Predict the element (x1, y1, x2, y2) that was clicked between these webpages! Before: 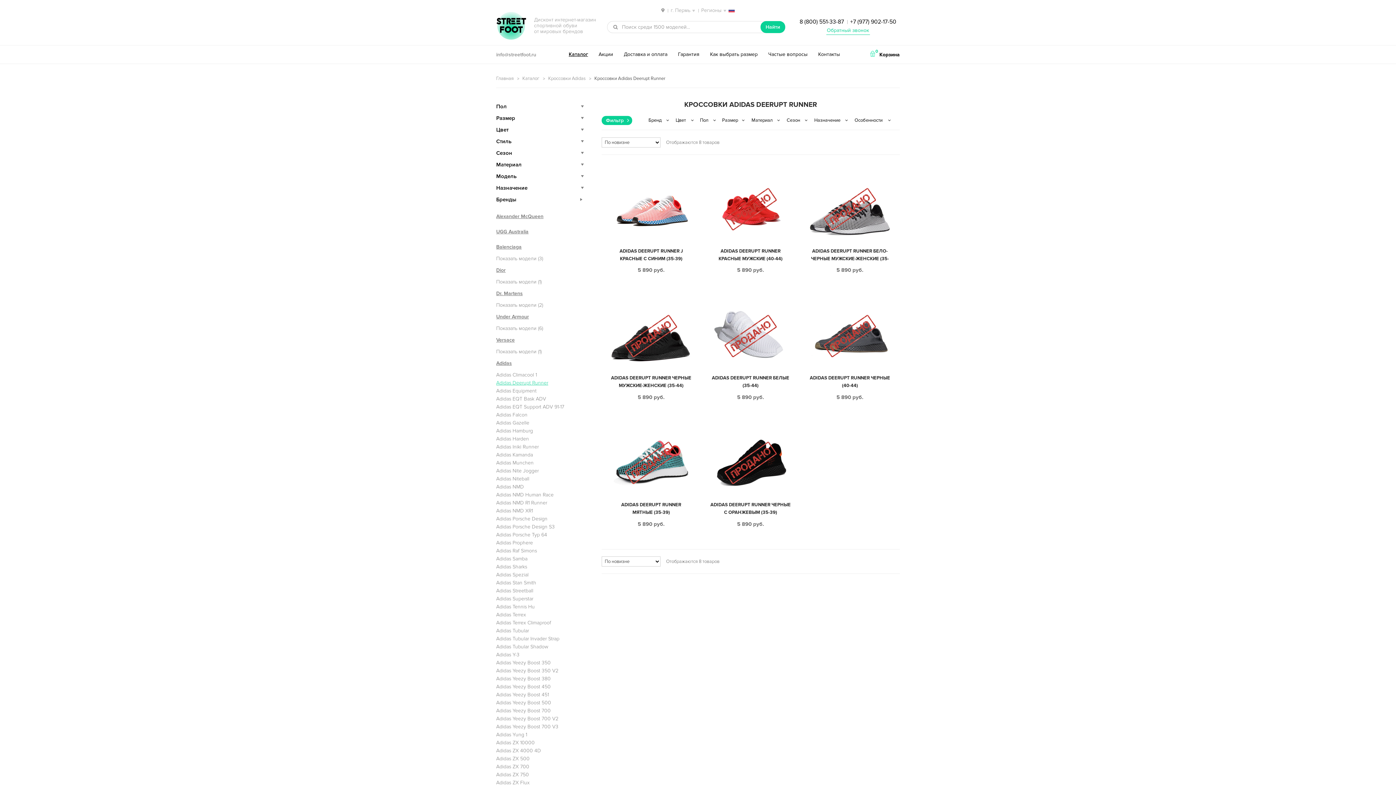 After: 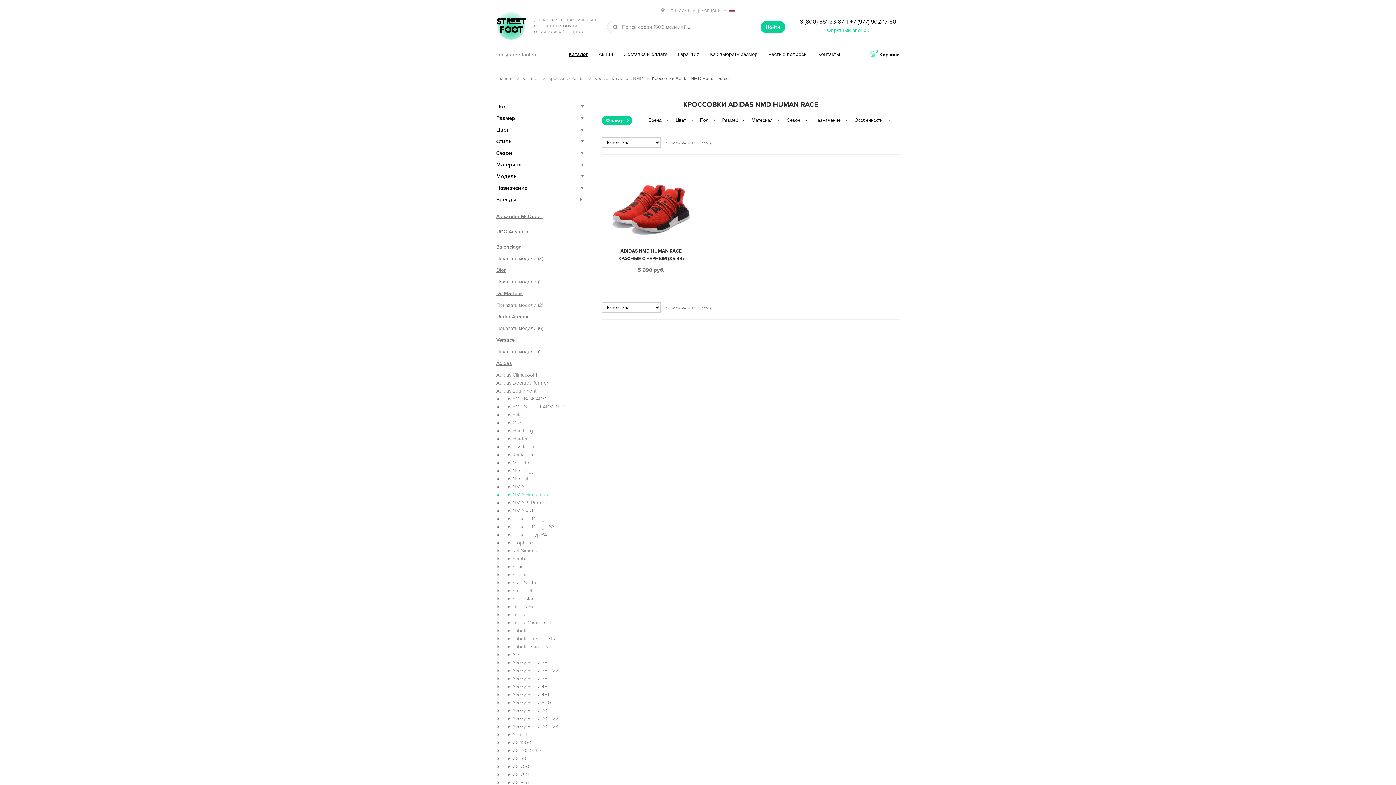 Action: label: Adidas NMD Human Race bbox: (496, 491, 553, 498)